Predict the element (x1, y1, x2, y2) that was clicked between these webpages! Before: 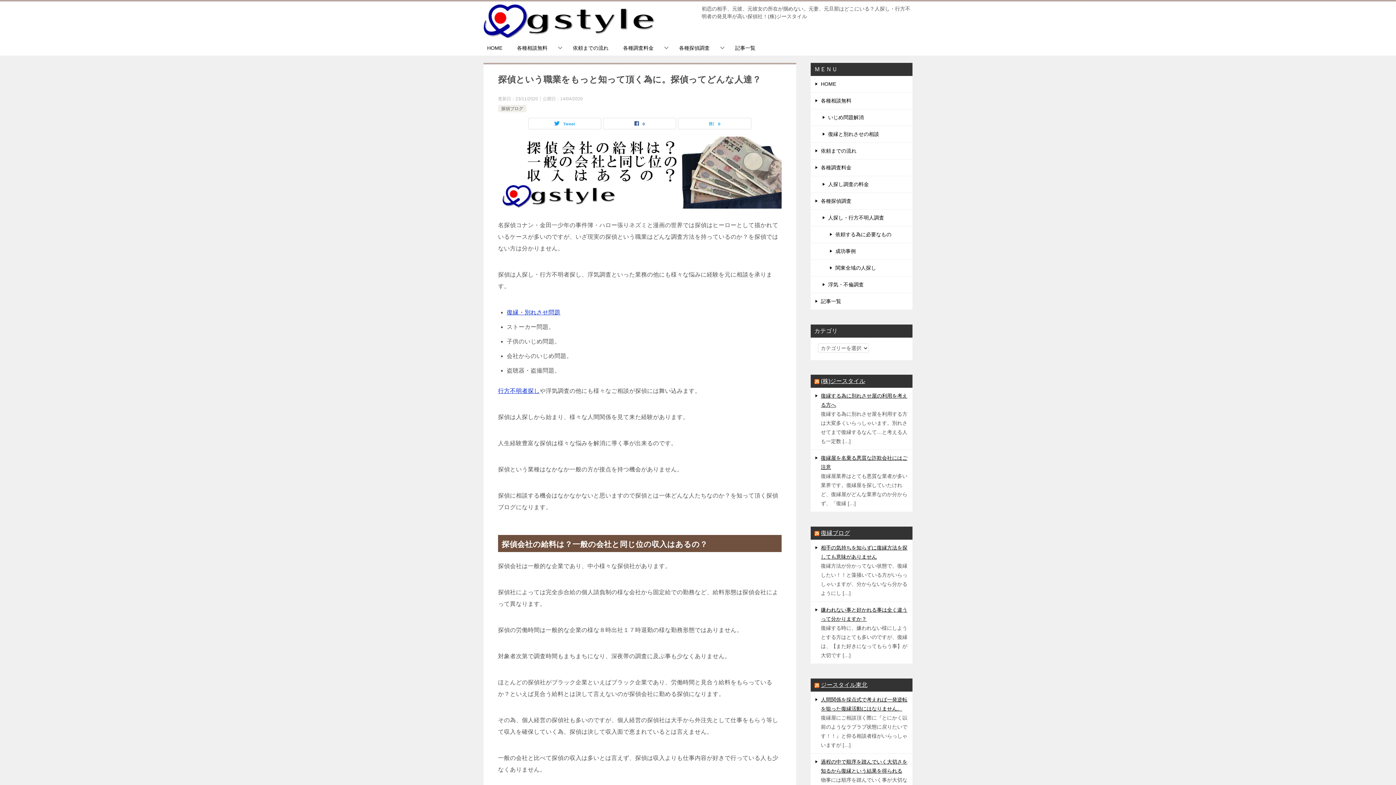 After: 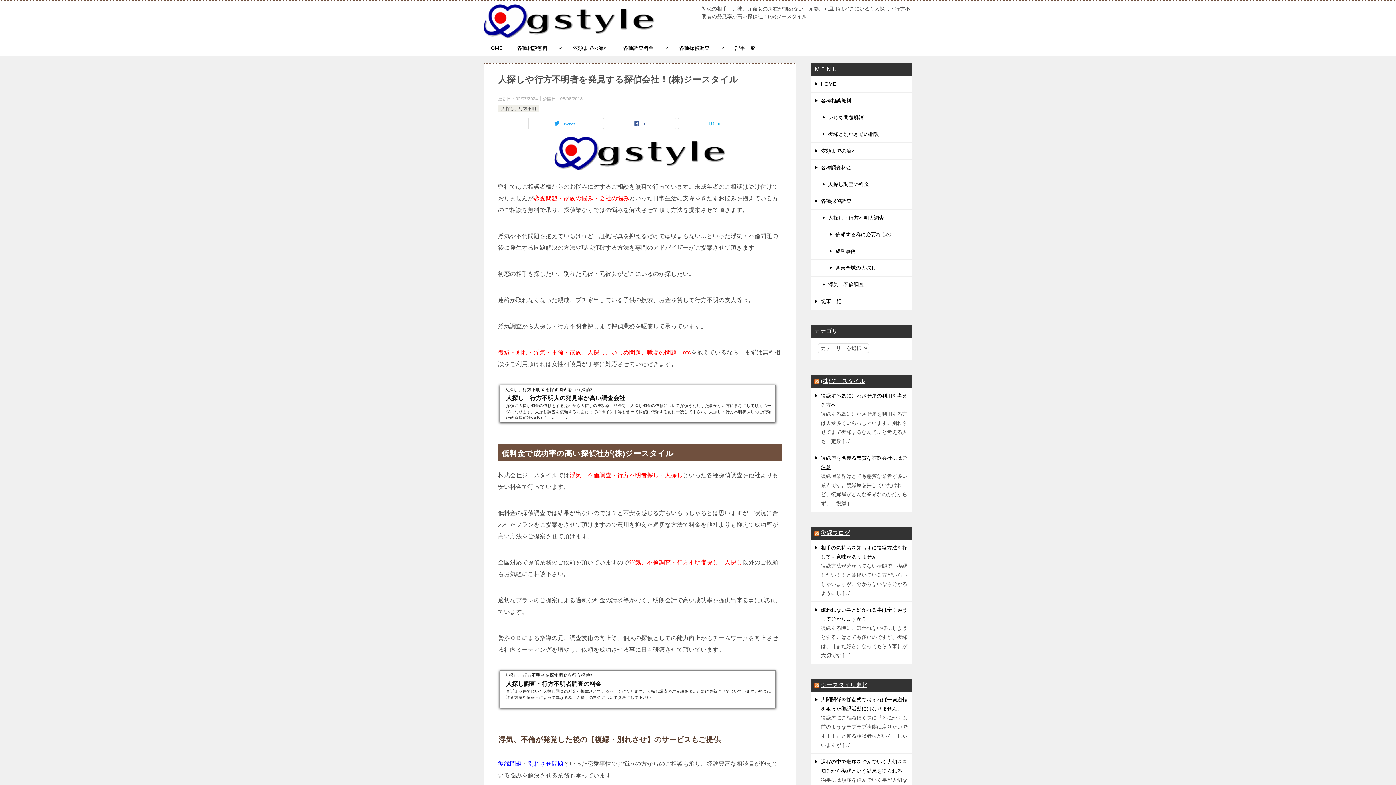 Action: label: HOME bbox: (810, 76, 912, 92)